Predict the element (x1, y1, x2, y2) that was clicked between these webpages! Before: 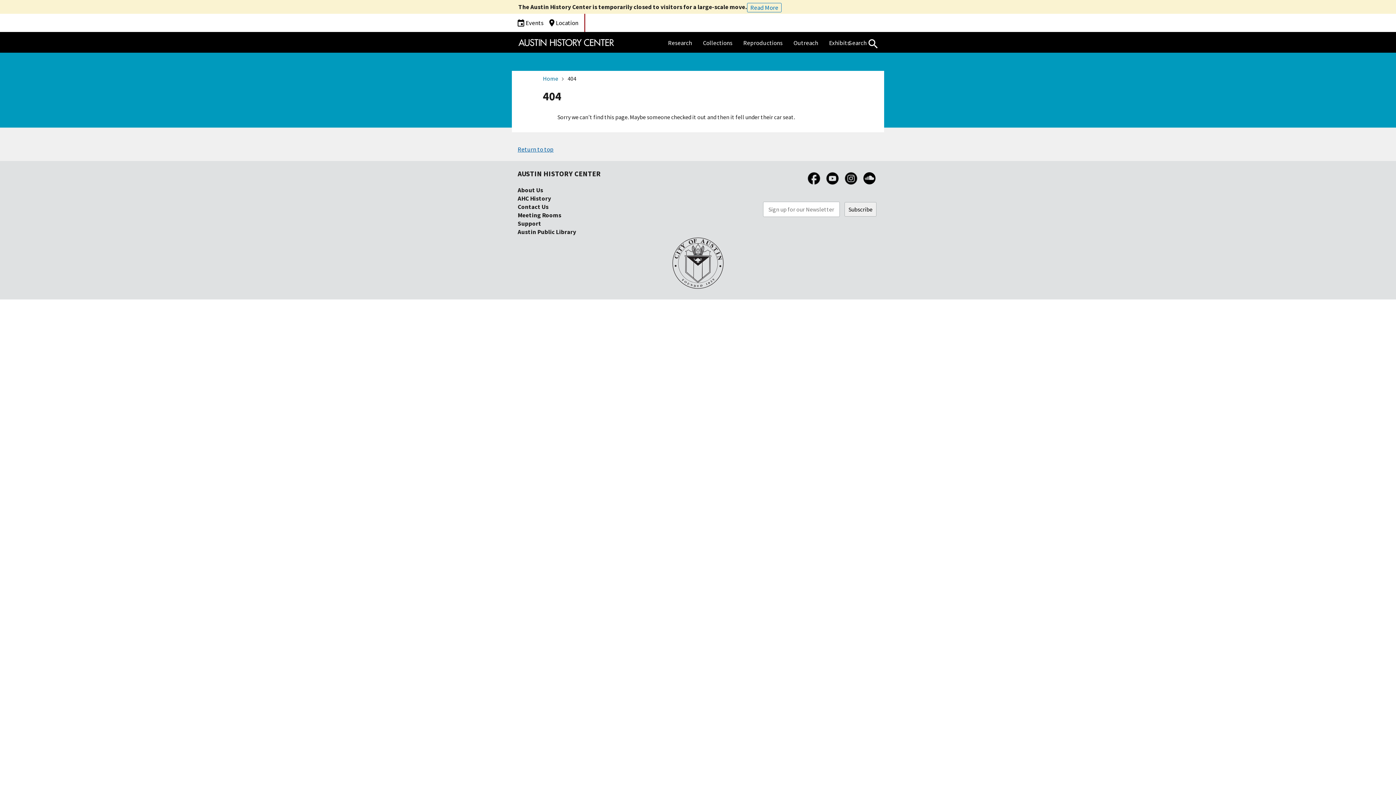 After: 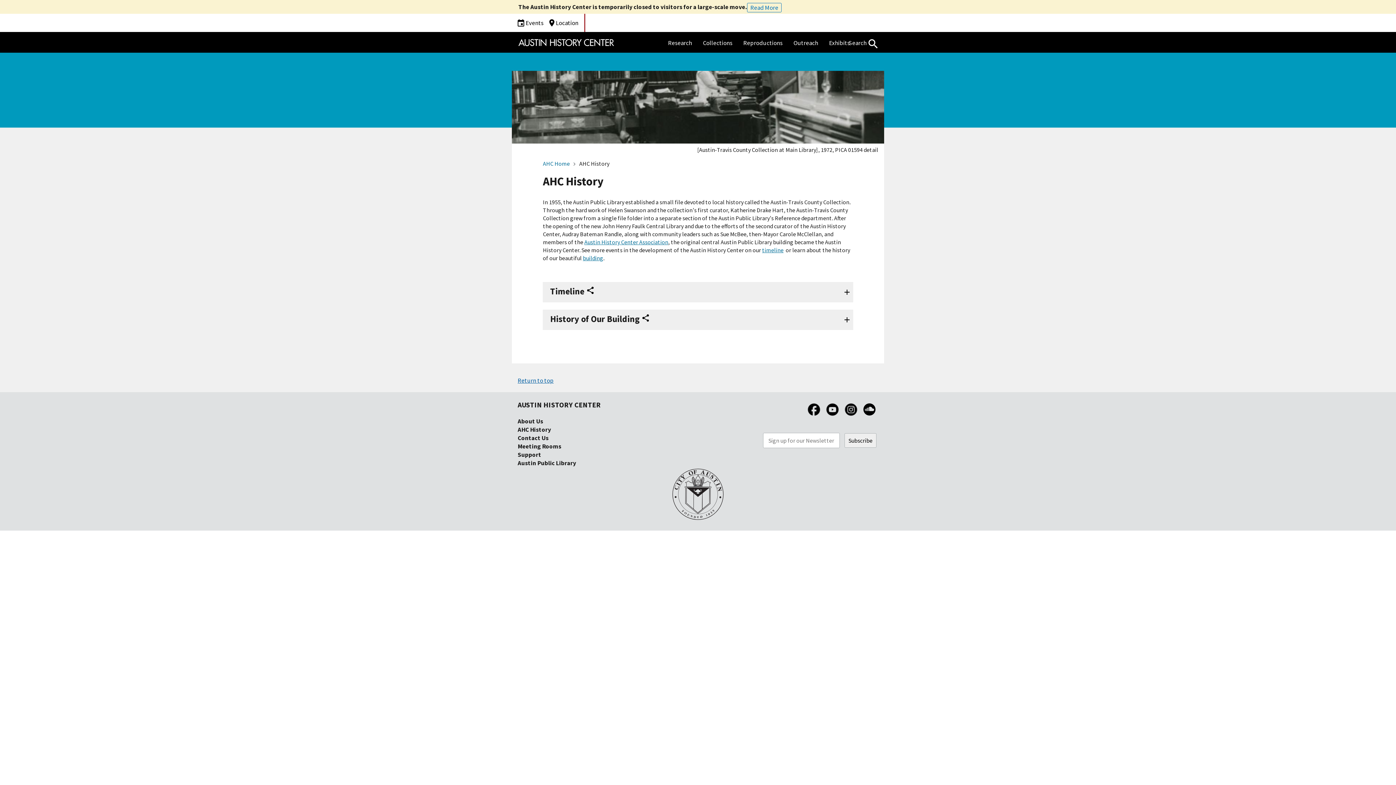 Action: label: AHC History bbox: (517, 194, 551, 202)